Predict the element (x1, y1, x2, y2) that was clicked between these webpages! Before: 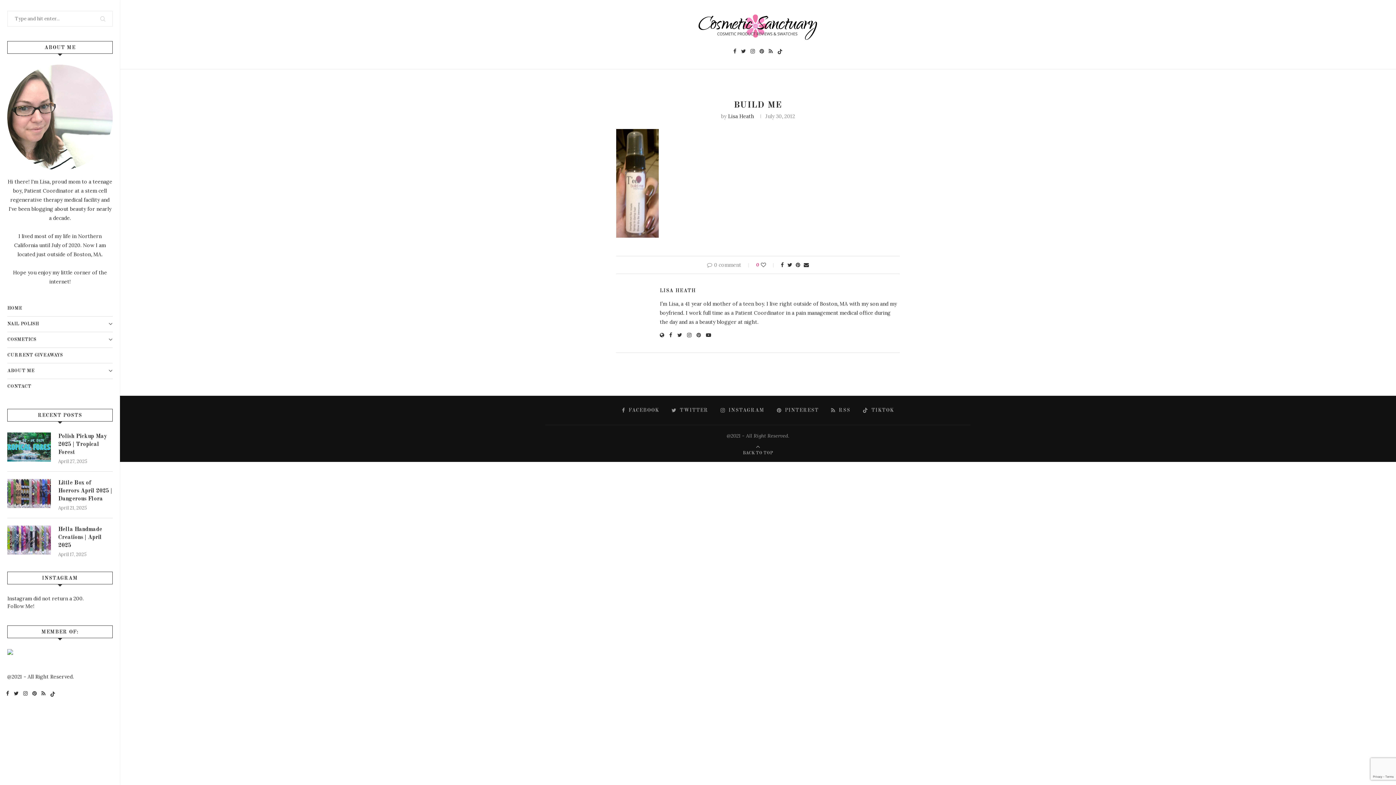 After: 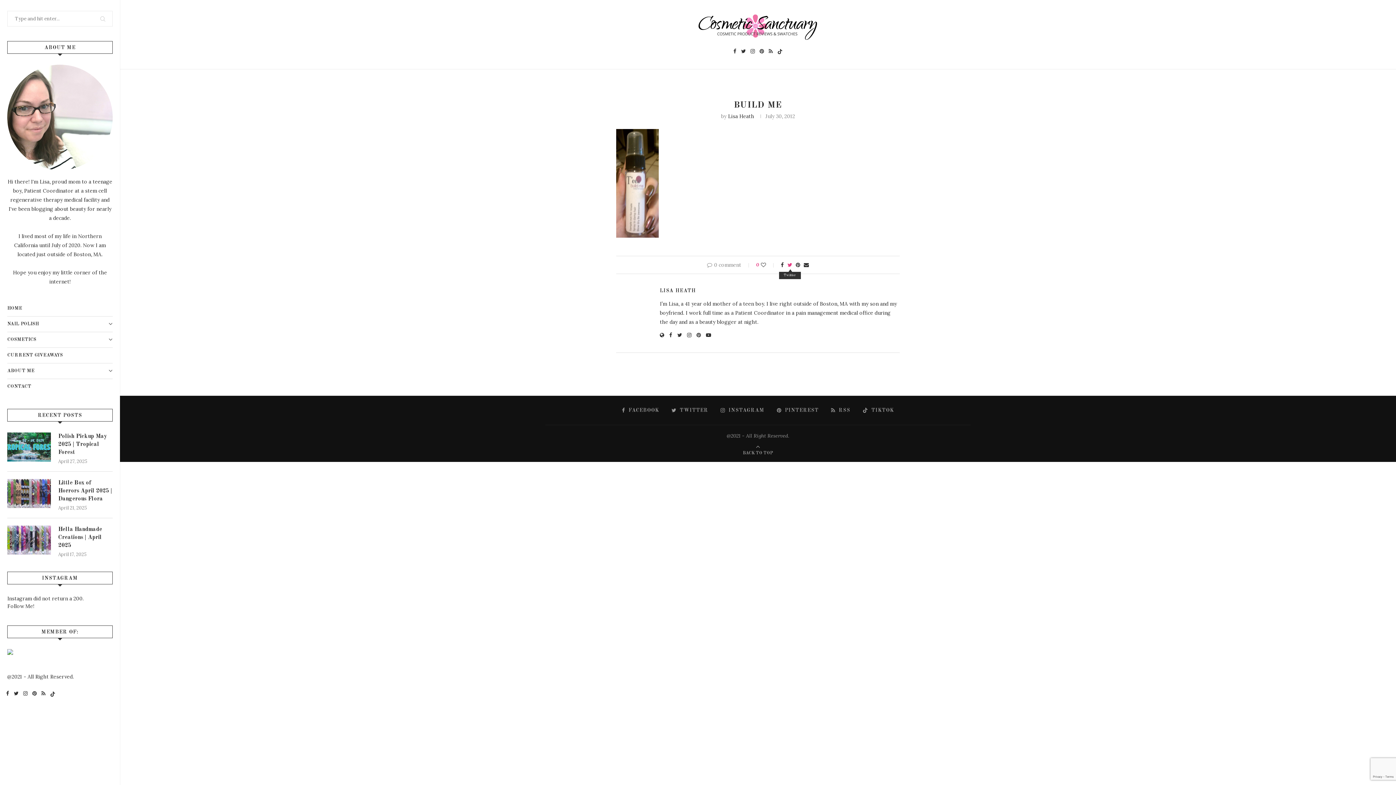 Action: bbox: (787, 261, 792, 268) label: Share on Twitter